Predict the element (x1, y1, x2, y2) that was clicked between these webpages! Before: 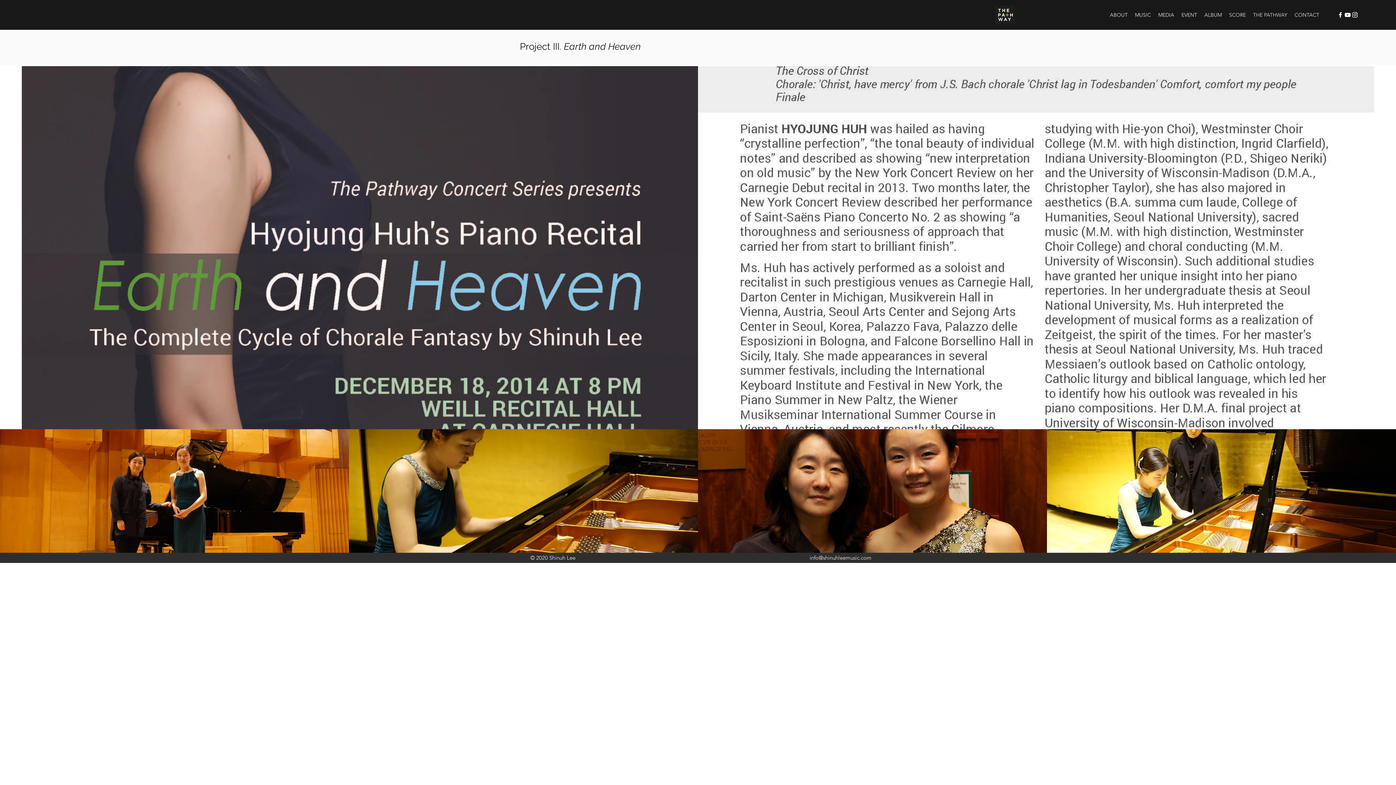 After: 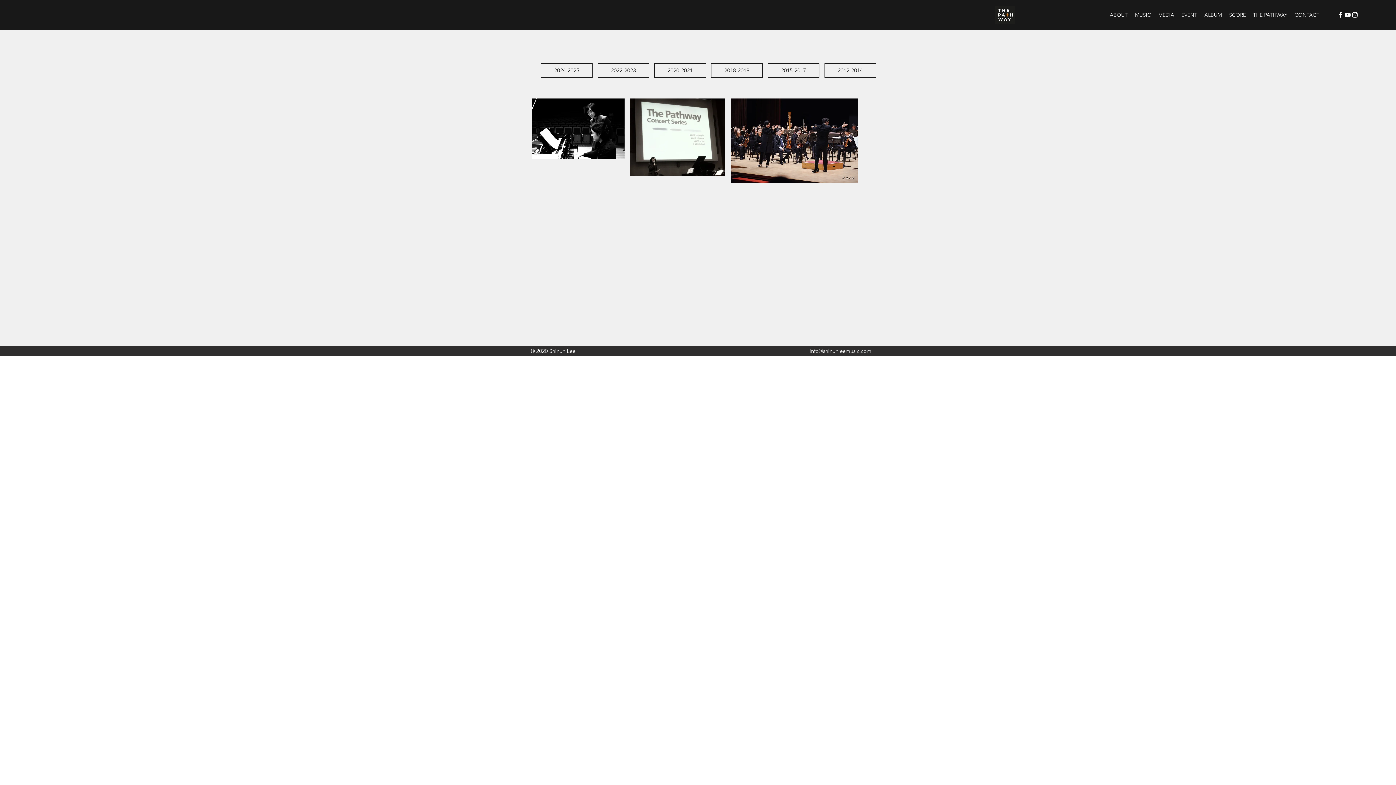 Action: bbox: (1178, 9, 1201, 20) label: EVENT